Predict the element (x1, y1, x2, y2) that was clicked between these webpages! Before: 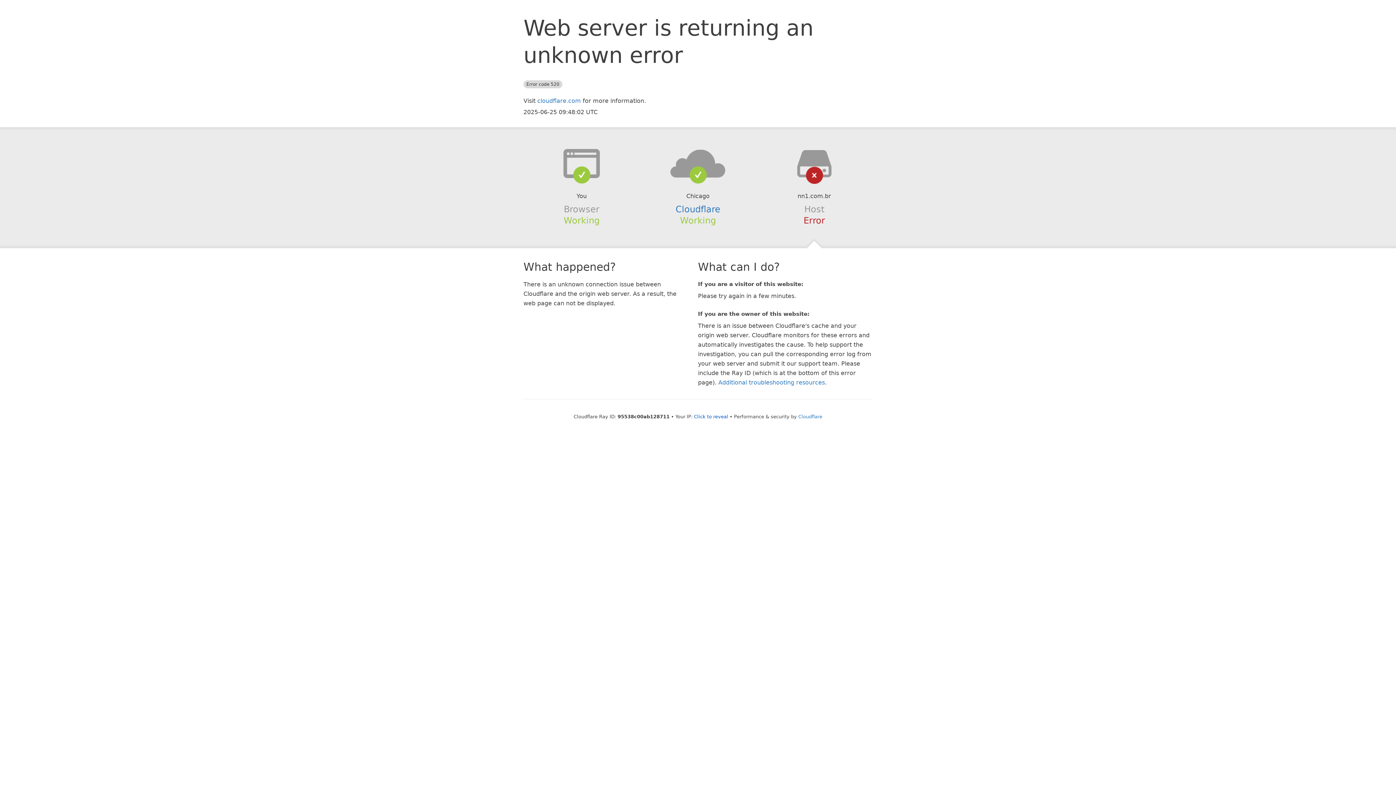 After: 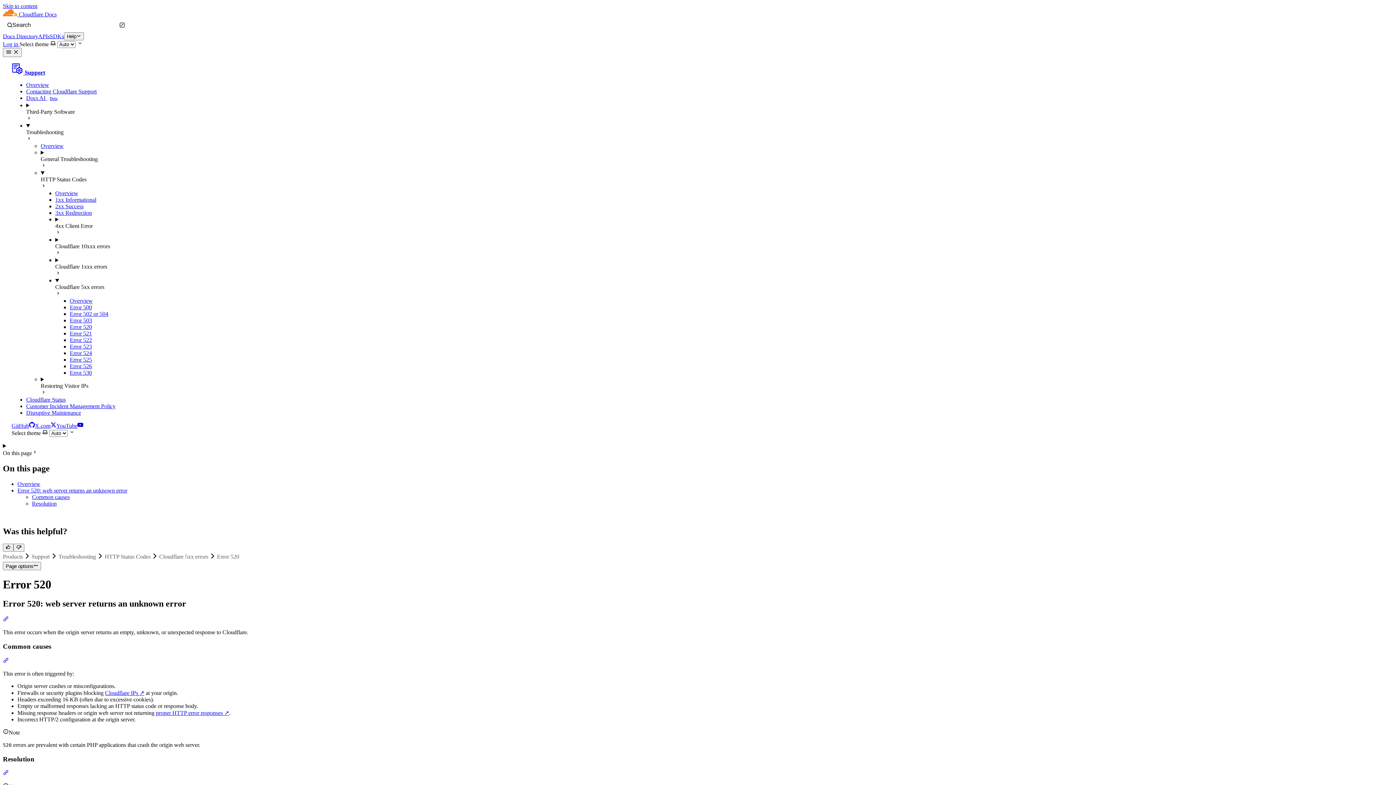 Action: label: Additional troubleshooting resources bbox: (718, 379, 825, 386)